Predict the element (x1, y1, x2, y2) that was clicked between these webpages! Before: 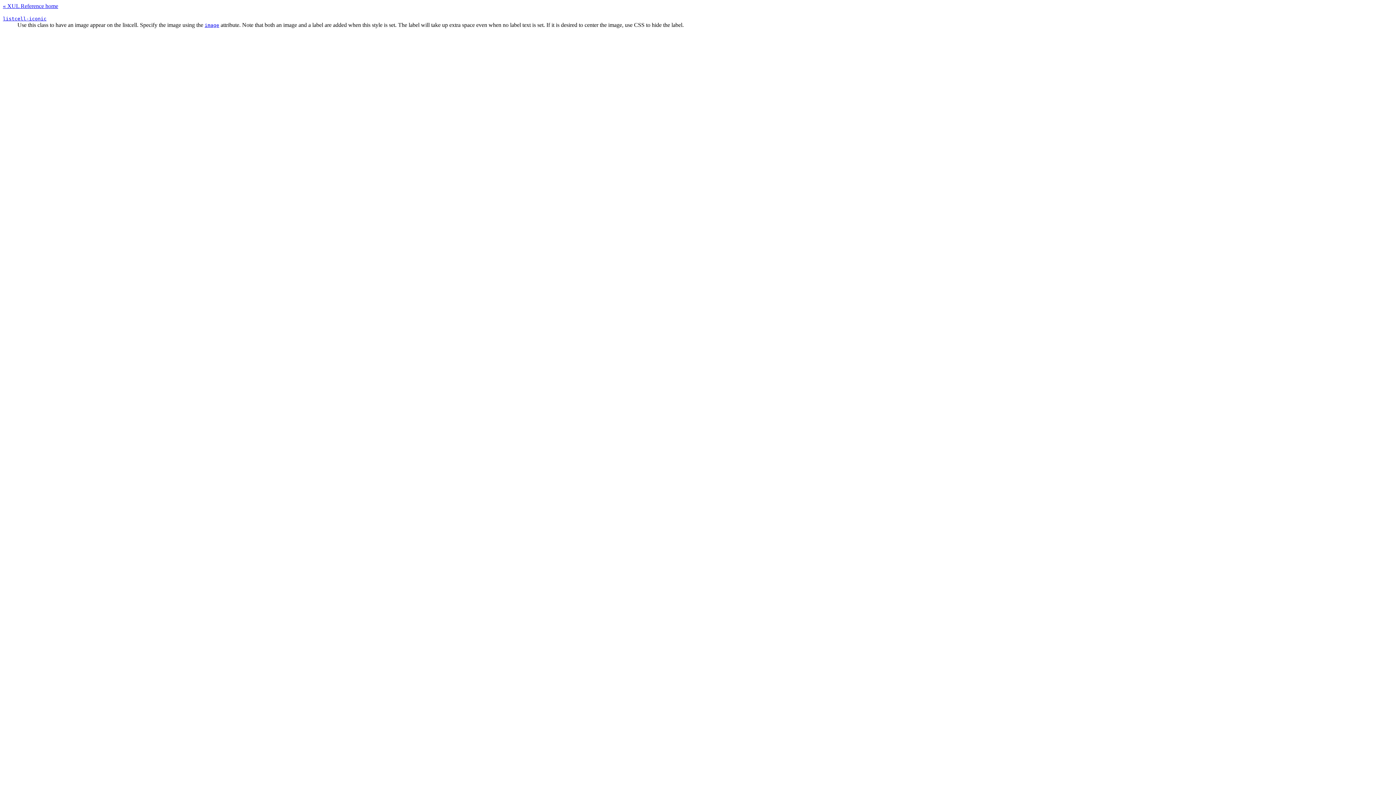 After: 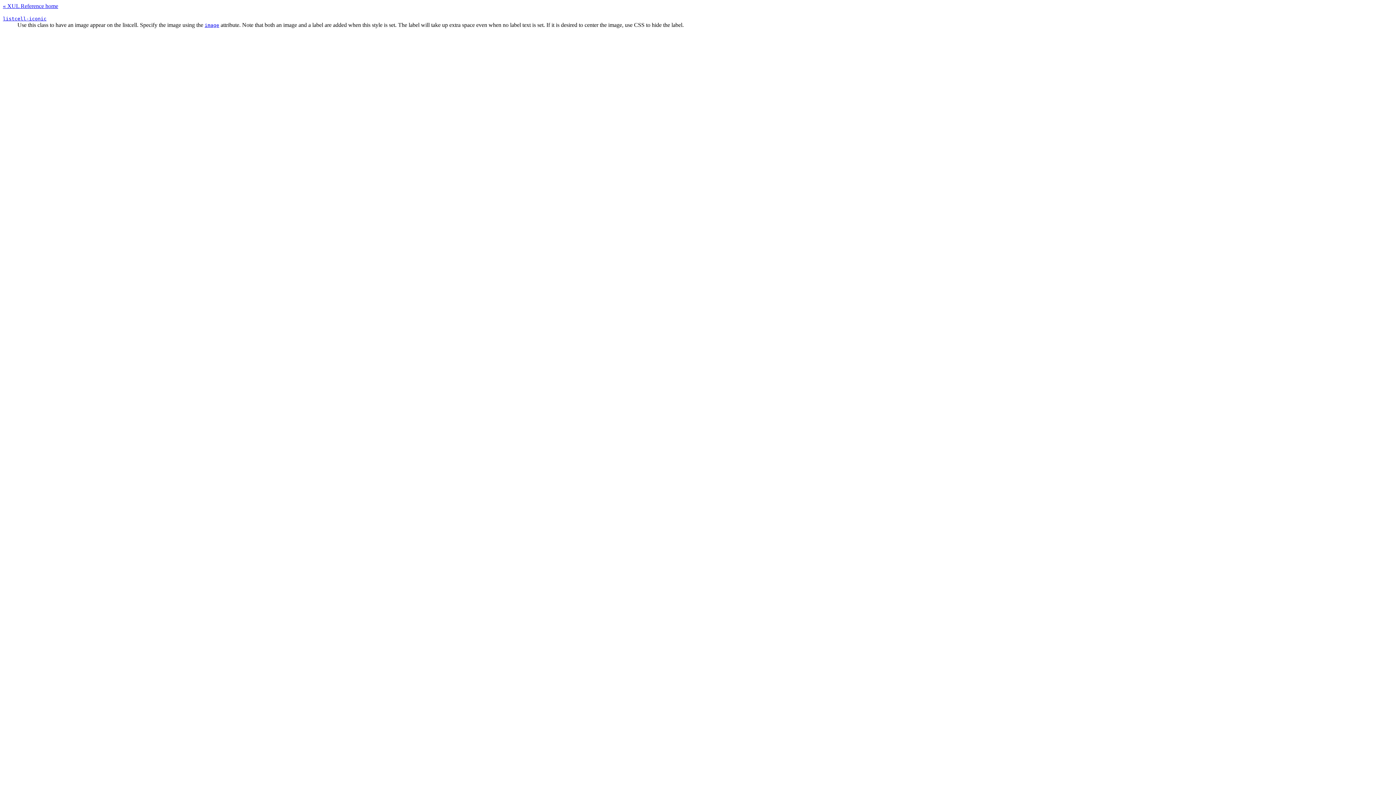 Action: bbox: (2, 16, 46, 21) label: listcell-iconic